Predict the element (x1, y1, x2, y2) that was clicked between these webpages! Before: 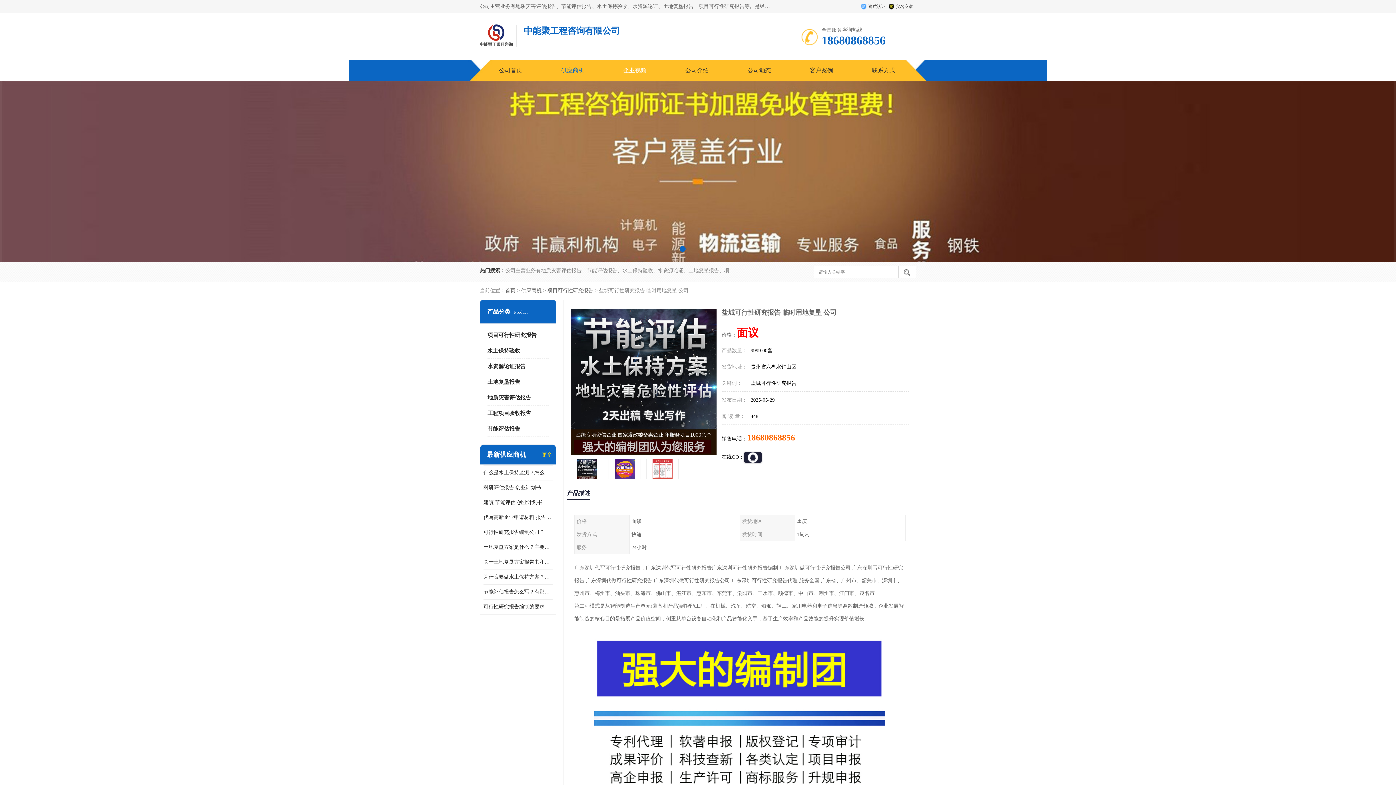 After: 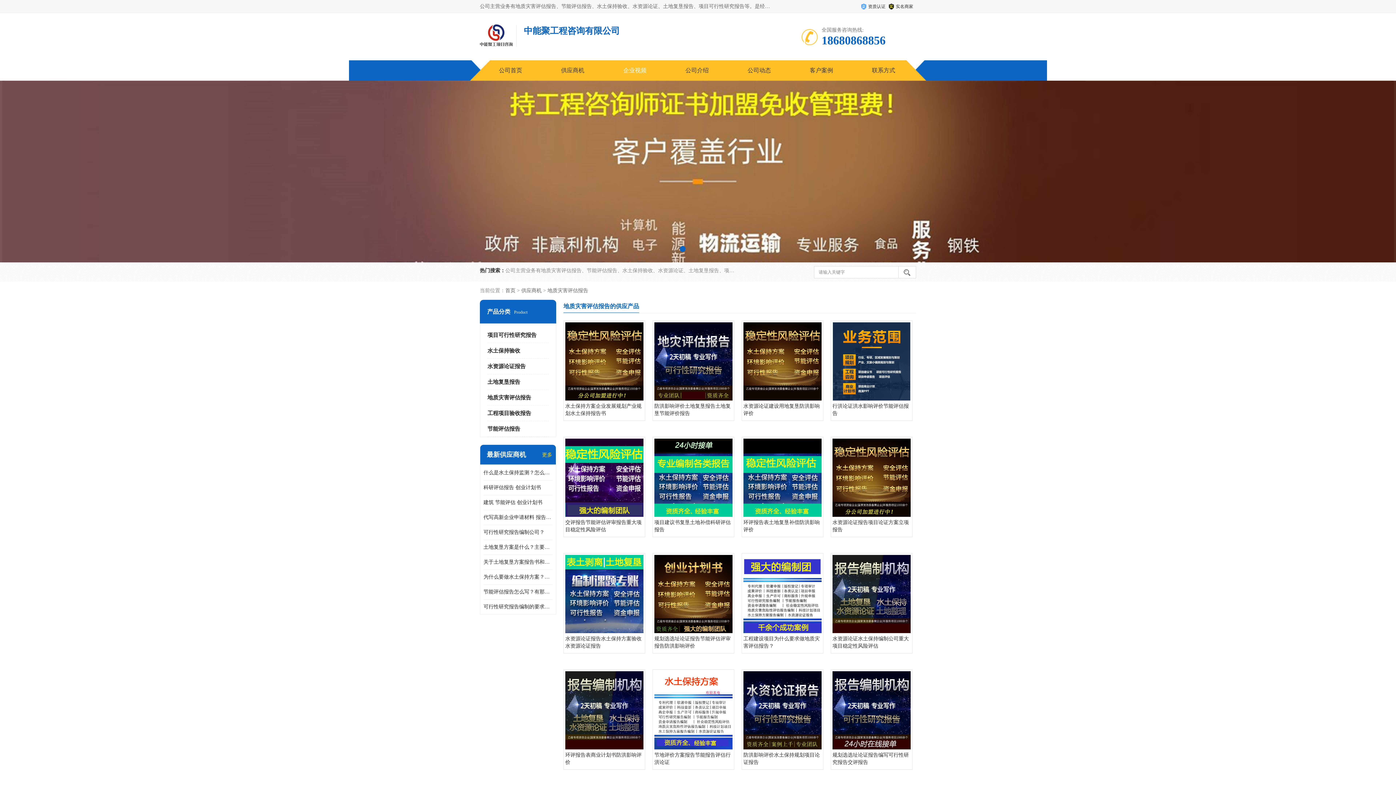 Action: bbox: (487, 394, 531, 400) label: 地质灾害评估报告